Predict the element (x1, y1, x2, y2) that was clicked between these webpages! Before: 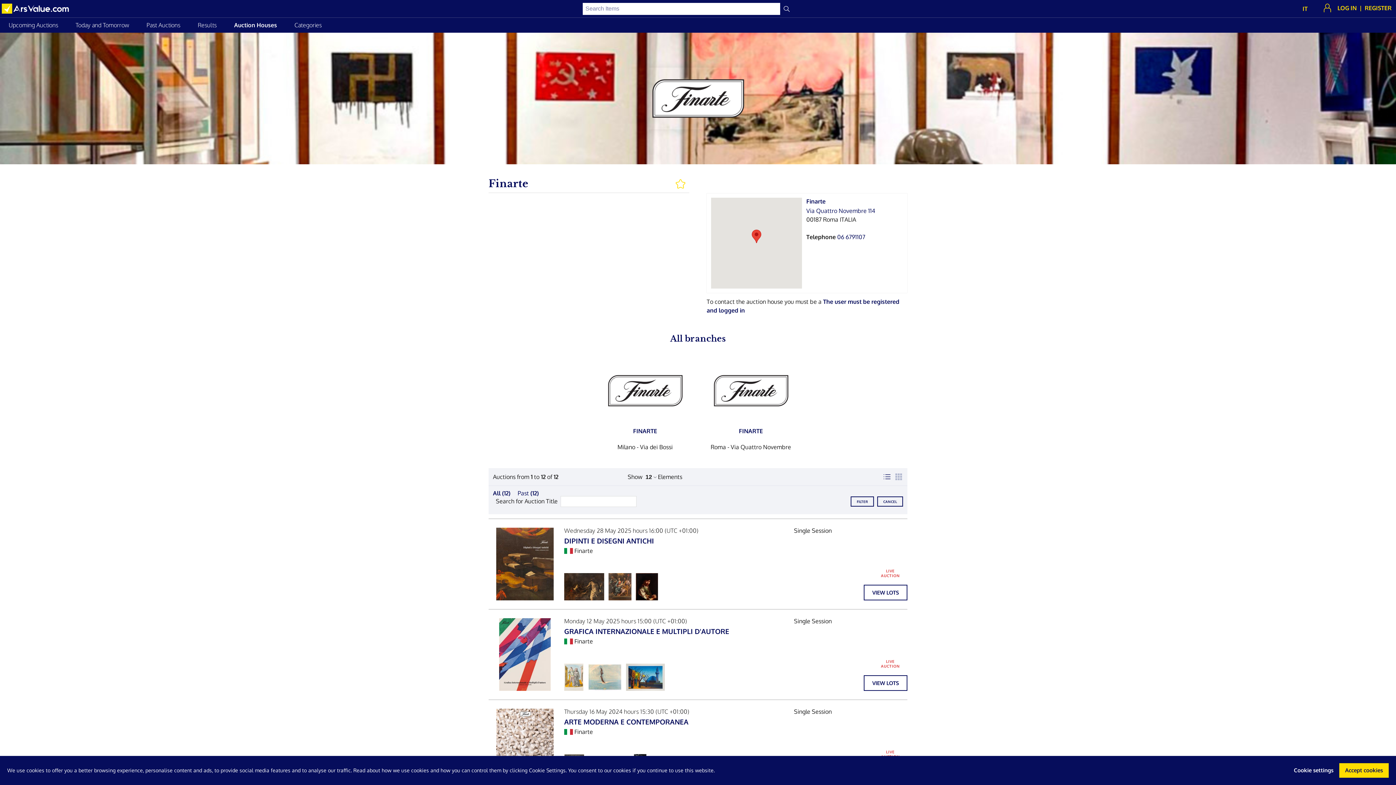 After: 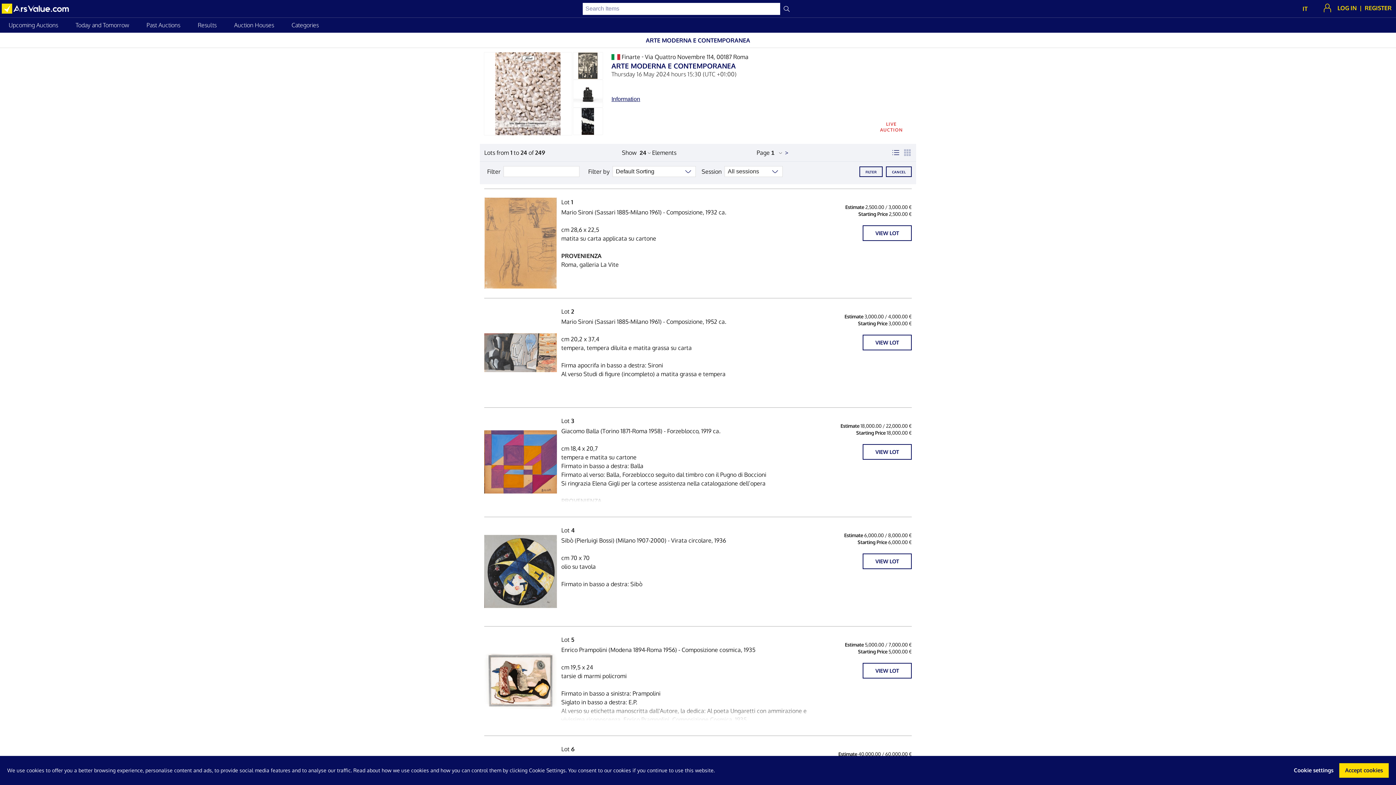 Action: bbox: (488, 709, 561, 781)